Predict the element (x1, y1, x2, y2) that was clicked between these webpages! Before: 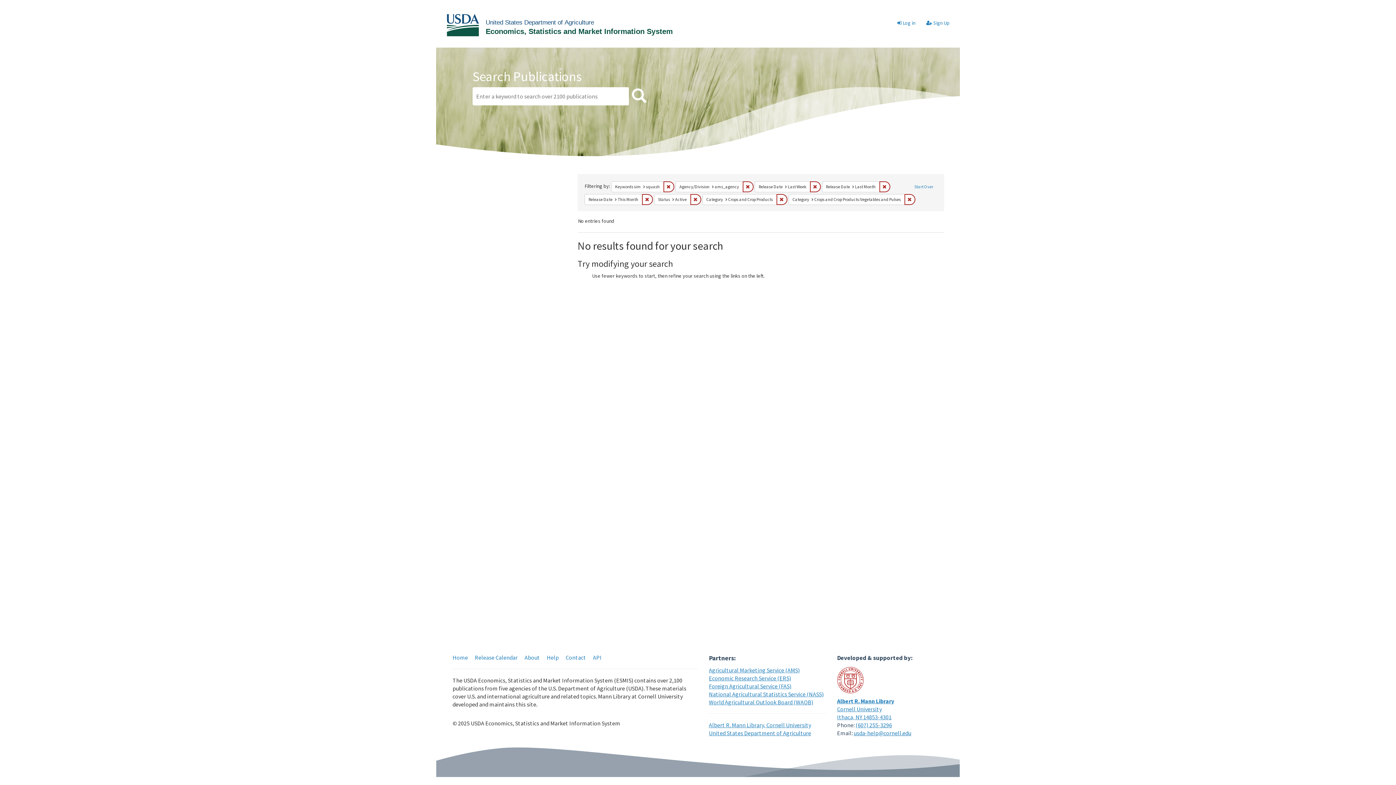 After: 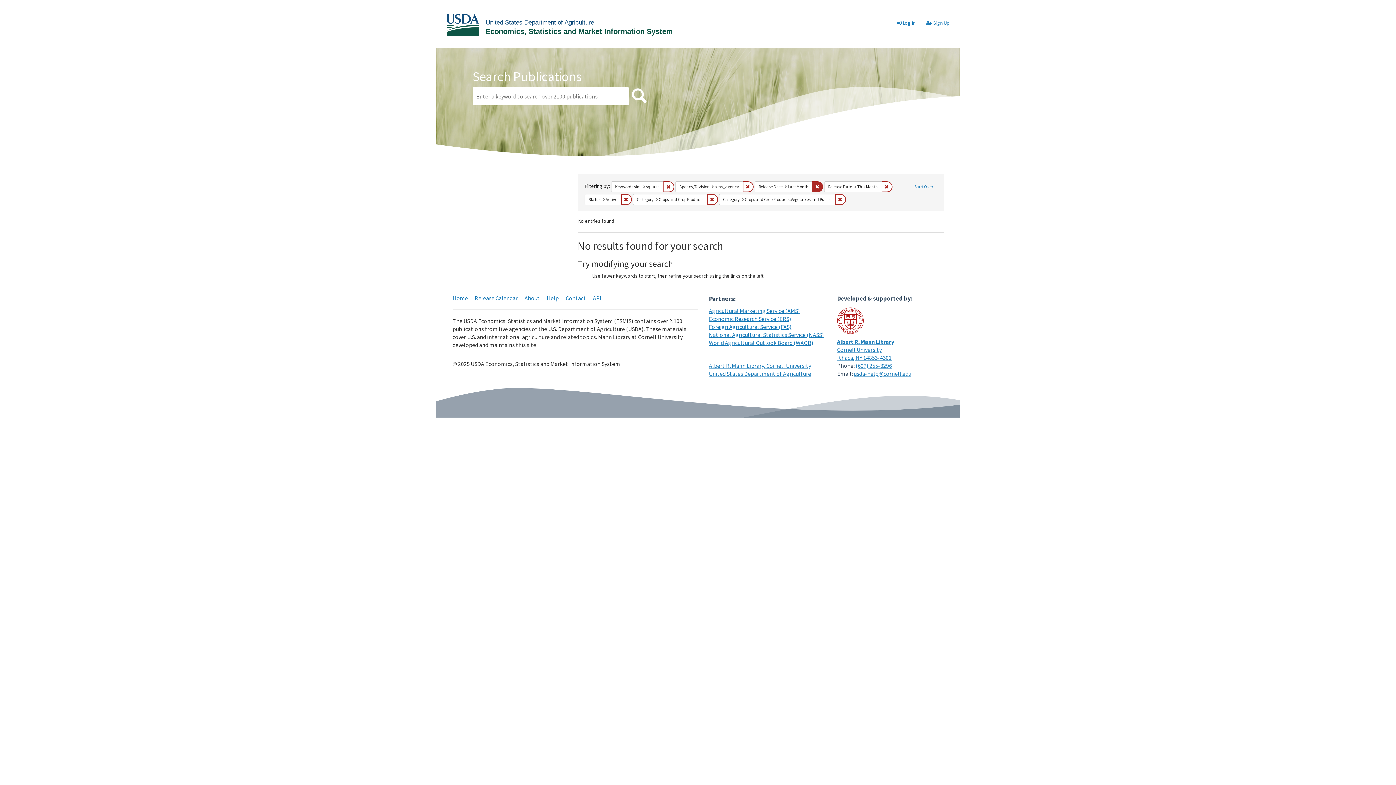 Action: bbox: (810, 181, 821, 192) label: Remove constraint Release Date: Last Week